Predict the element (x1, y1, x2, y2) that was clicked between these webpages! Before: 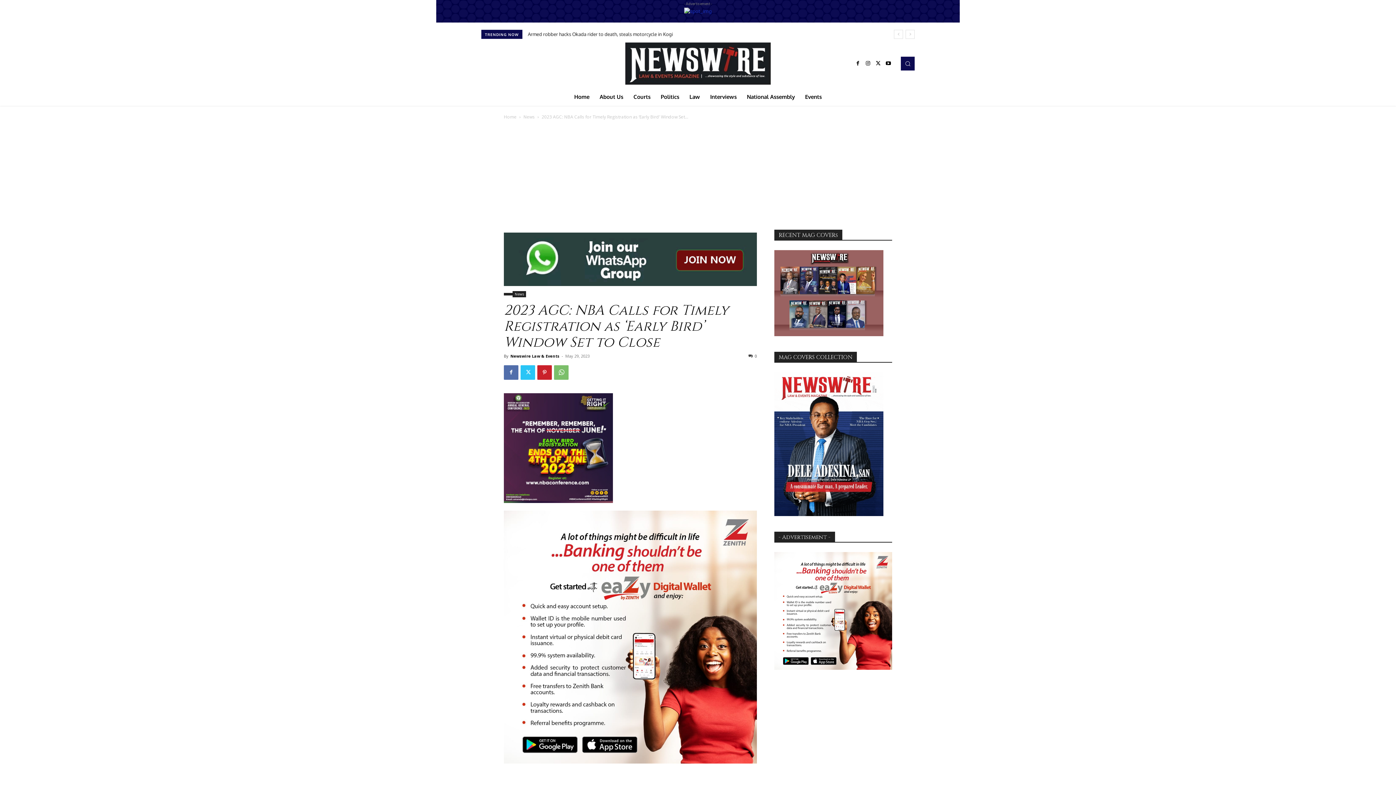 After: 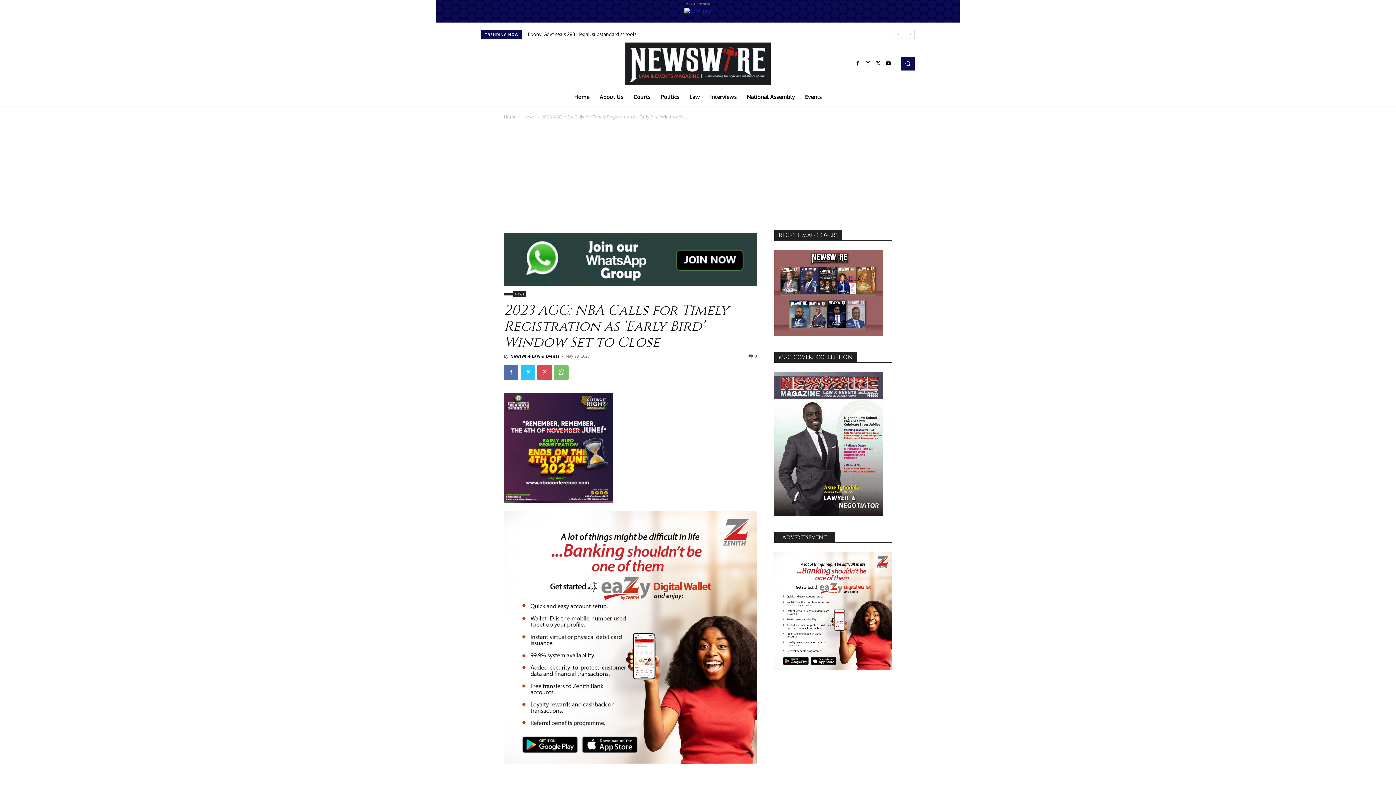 Action: bbox: (537, 365, 552, 379)